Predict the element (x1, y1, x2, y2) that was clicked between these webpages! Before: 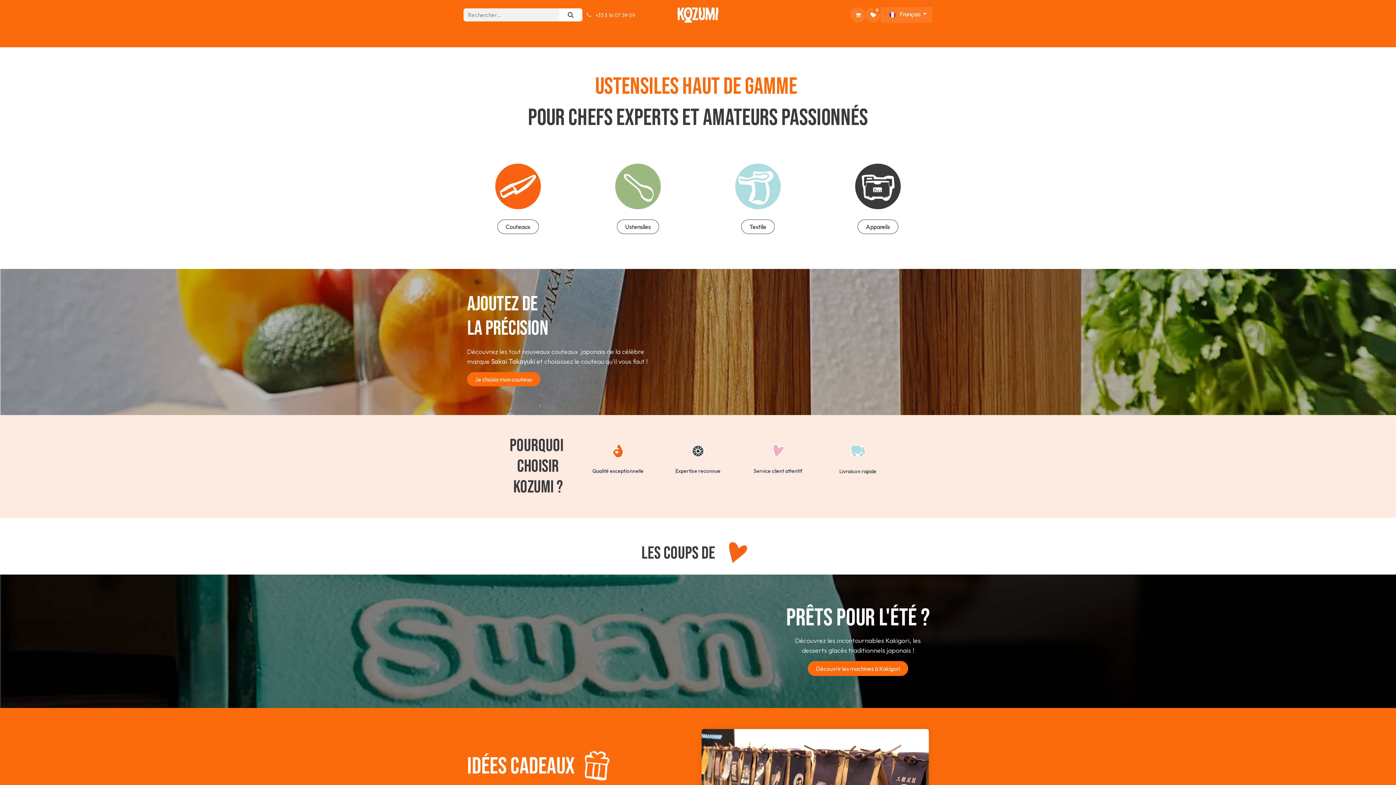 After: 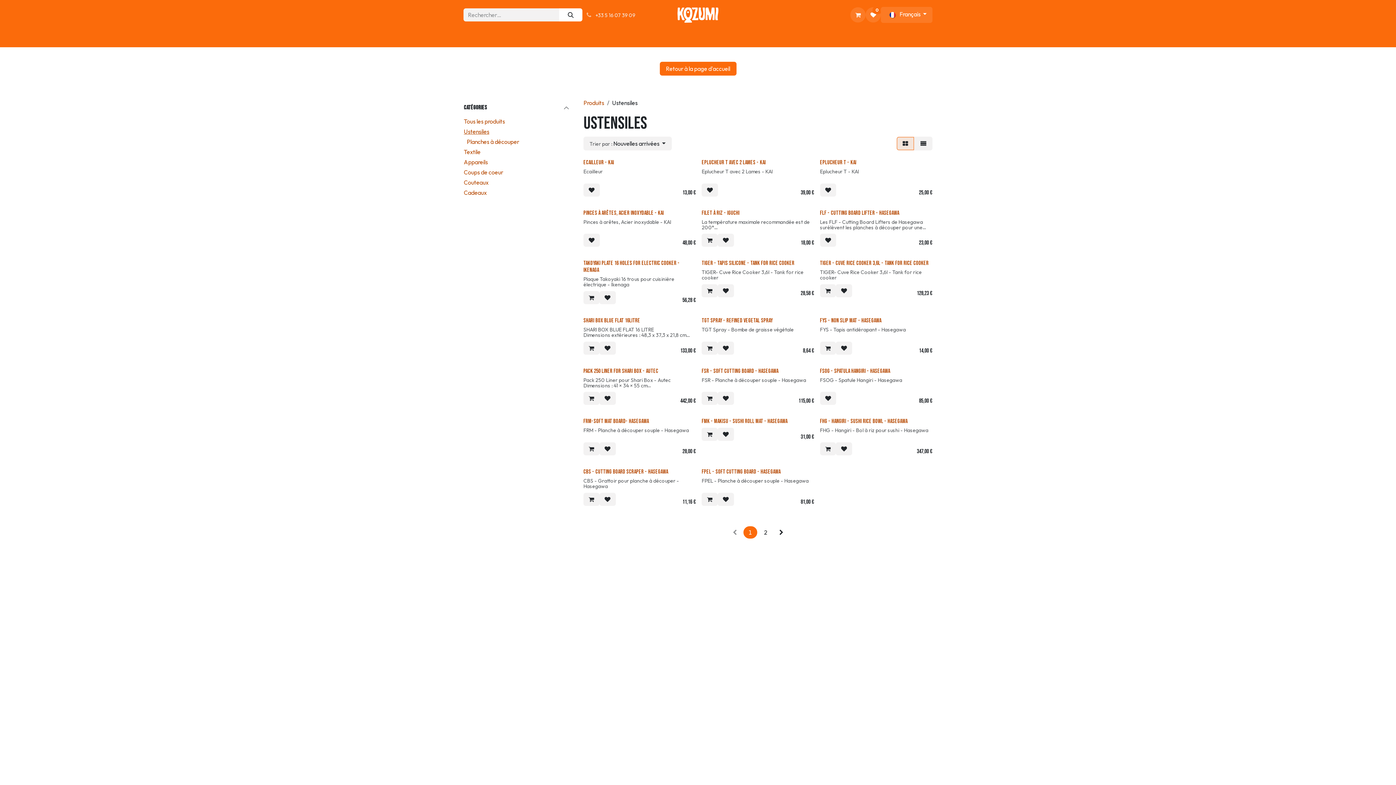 Action: bbox: (617, 219, 659, 234) label: Ustensiles